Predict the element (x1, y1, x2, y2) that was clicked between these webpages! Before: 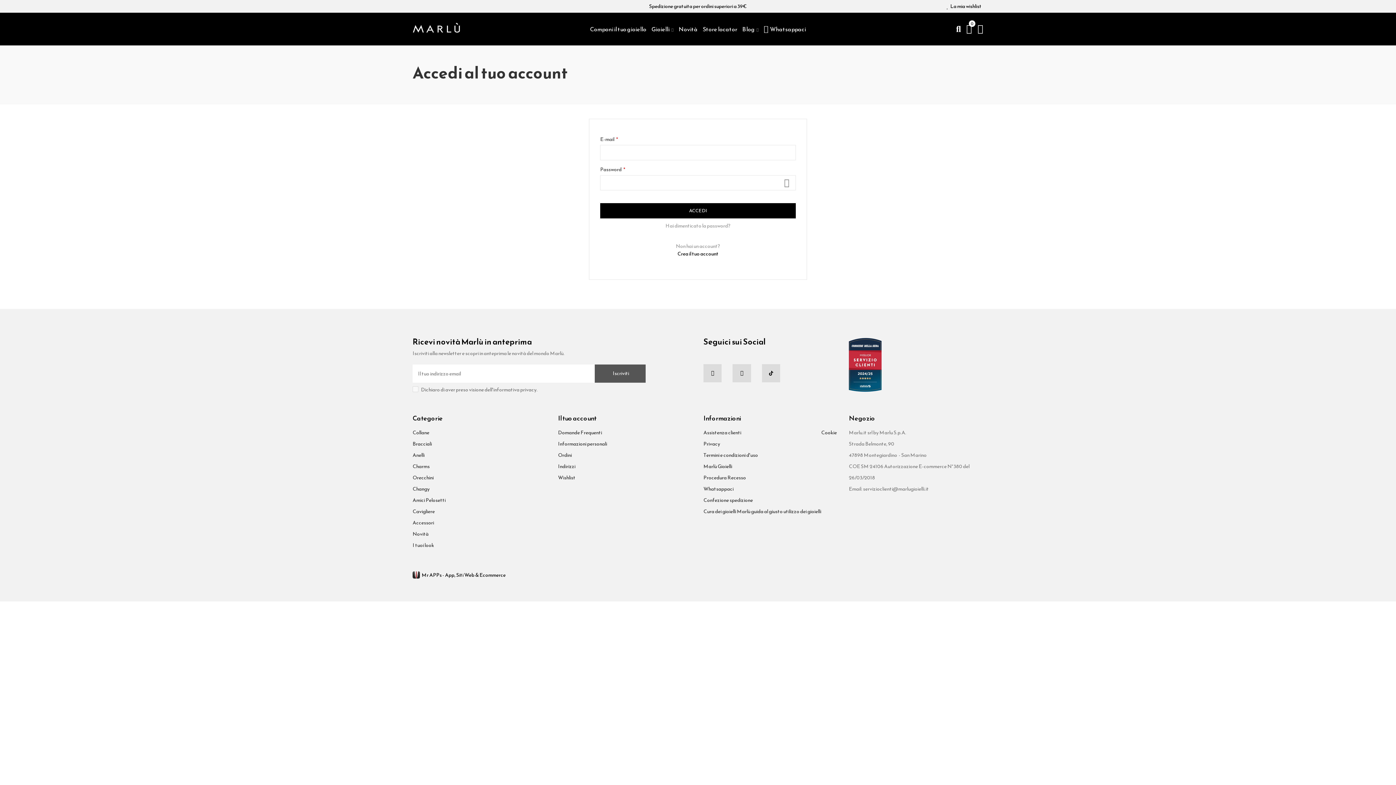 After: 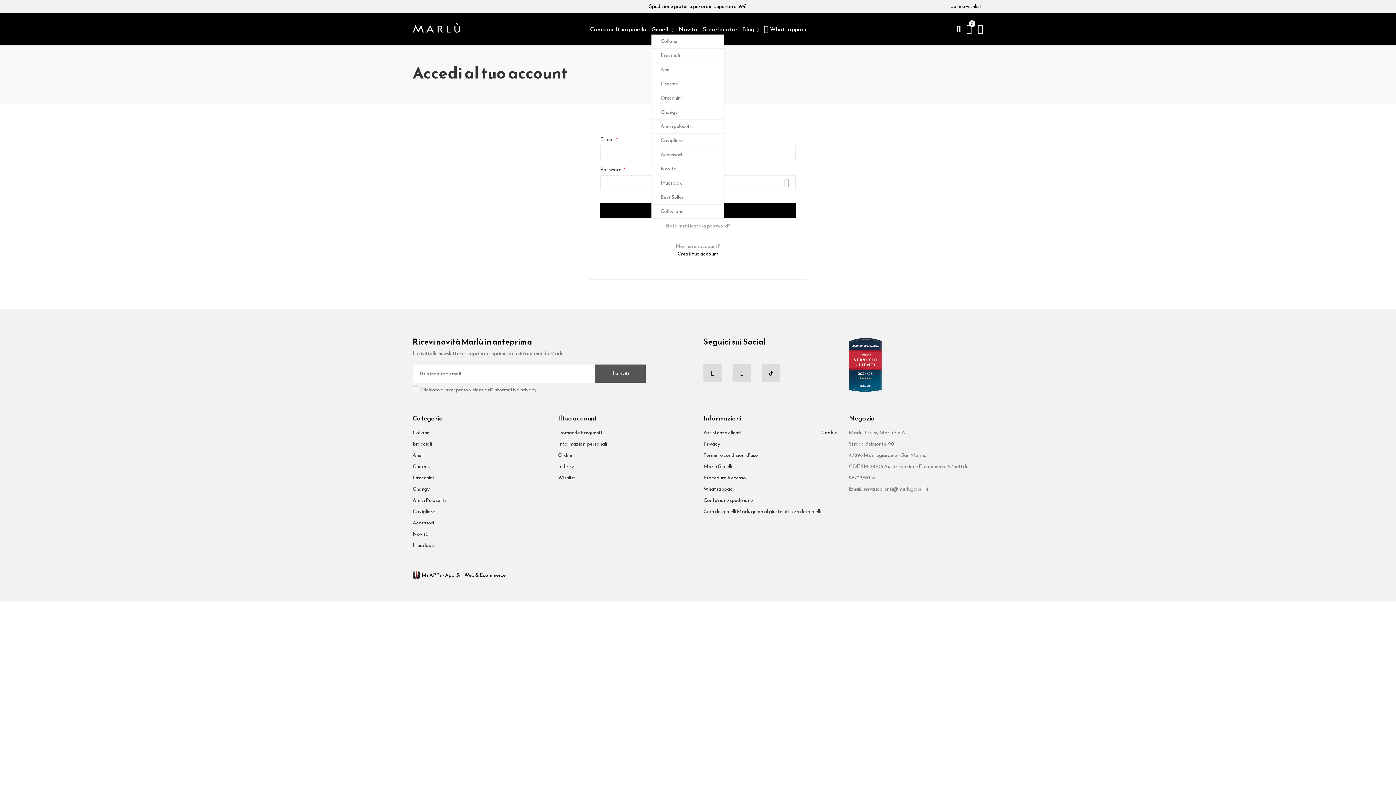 Action: label: Gioielli bbox: (651, 23, 673, 34)